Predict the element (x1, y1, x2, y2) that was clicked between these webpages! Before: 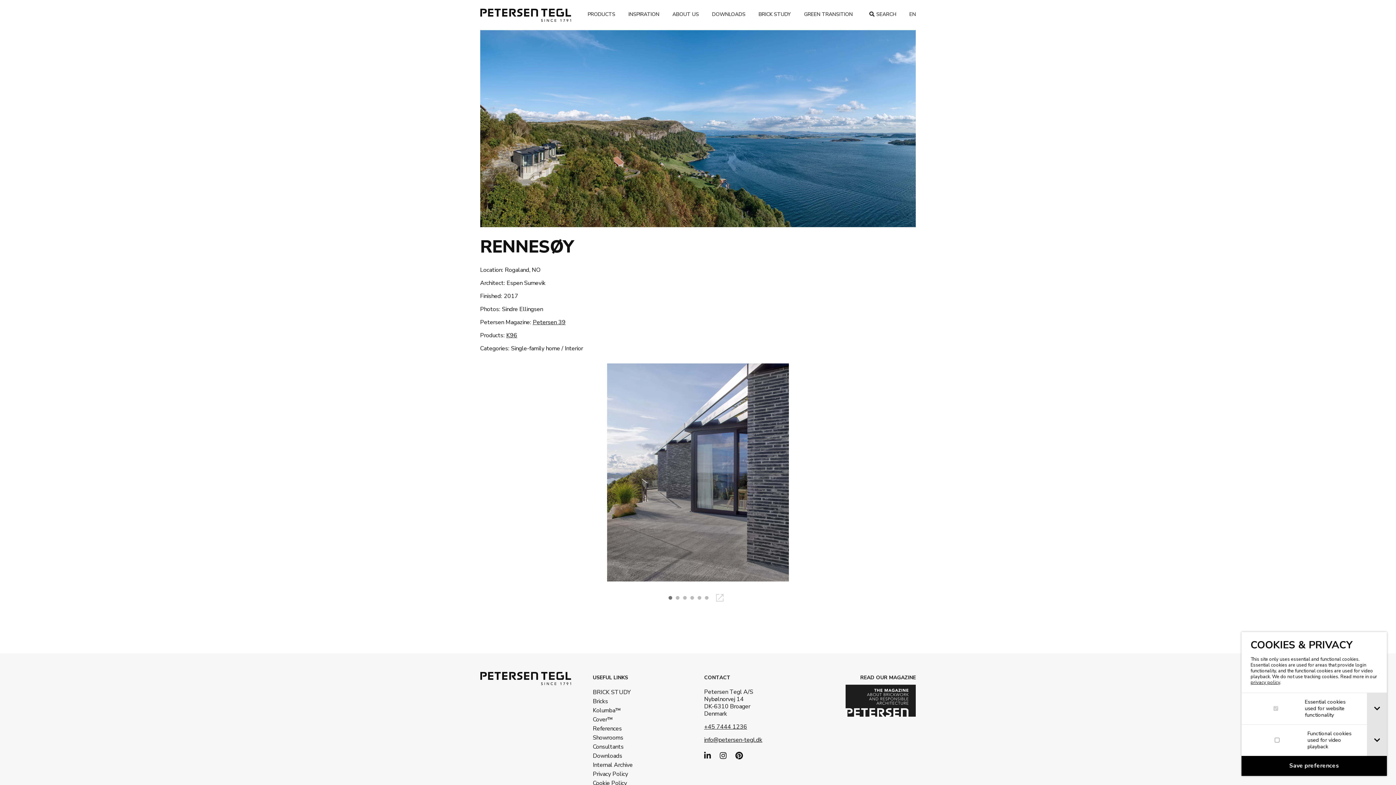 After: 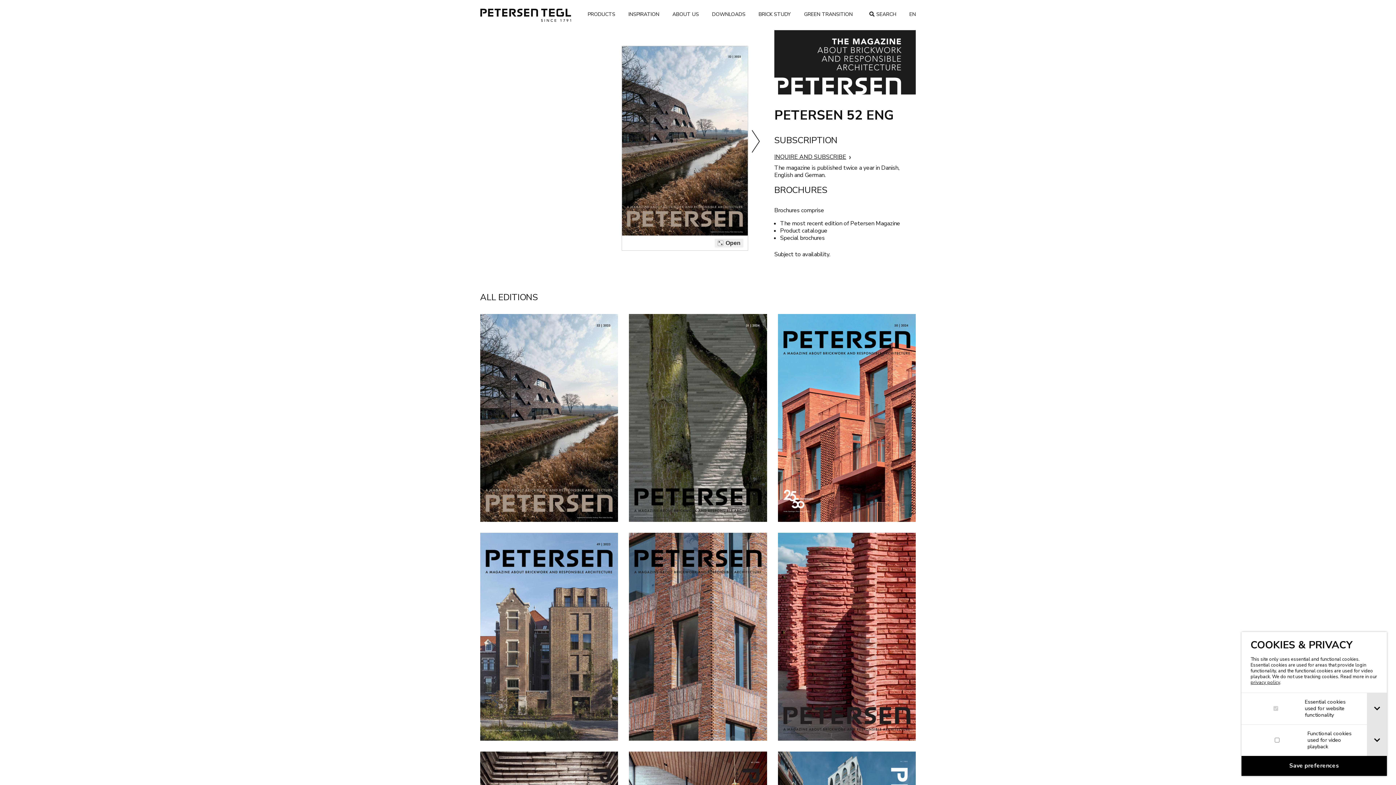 Action: bbox: (815, 681, 916, 718)